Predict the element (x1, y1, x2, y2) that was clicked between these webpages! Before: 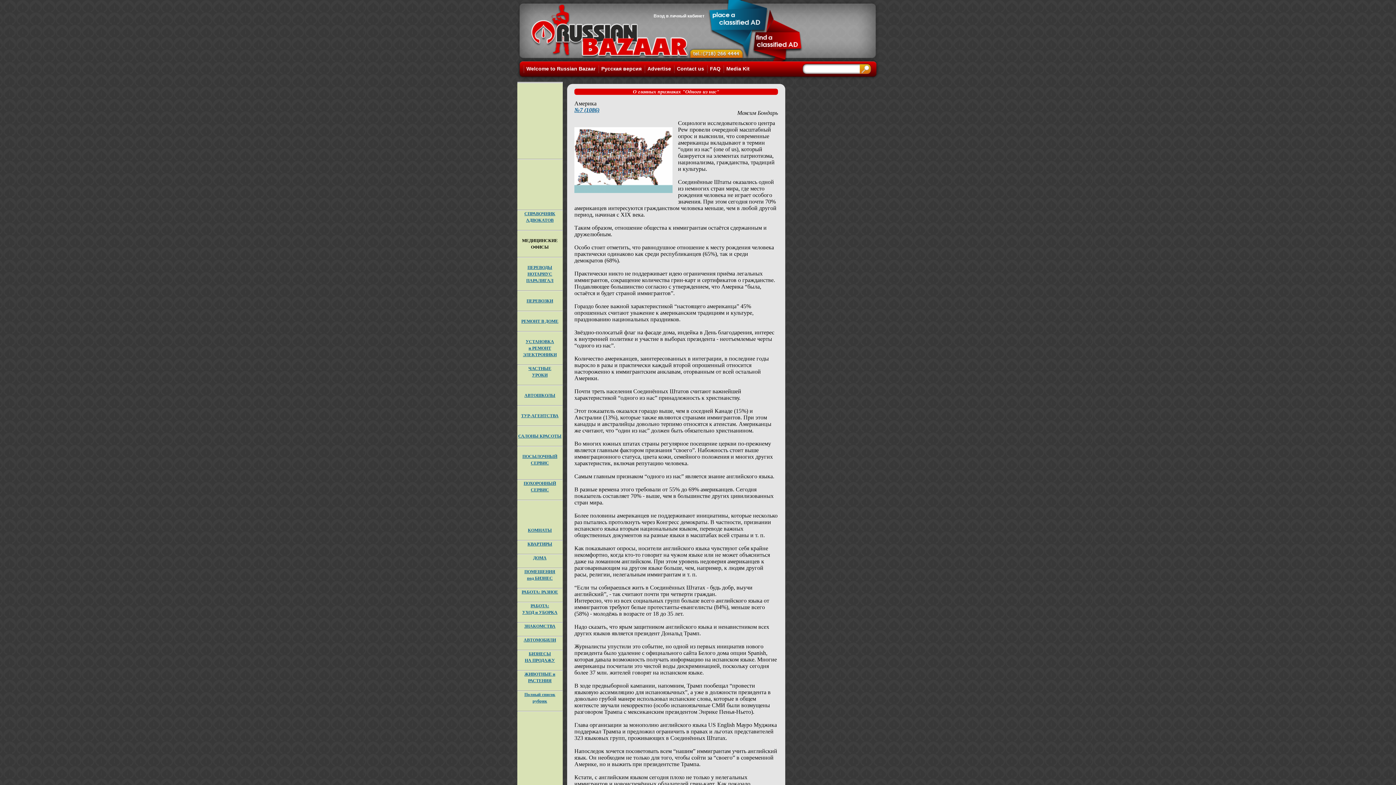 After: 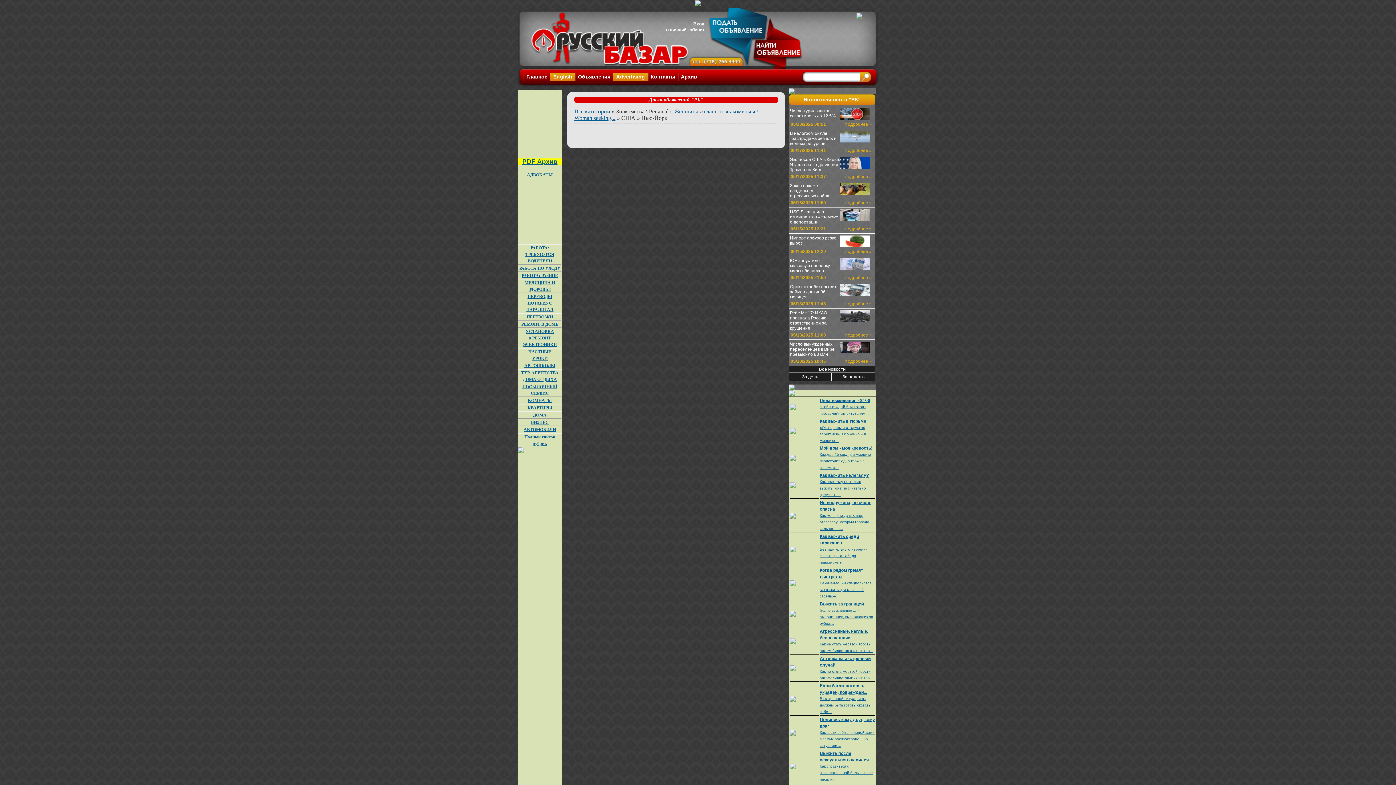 Action: label: ЗНАКОМСТВА bbox: (524, 624, 555, 629)